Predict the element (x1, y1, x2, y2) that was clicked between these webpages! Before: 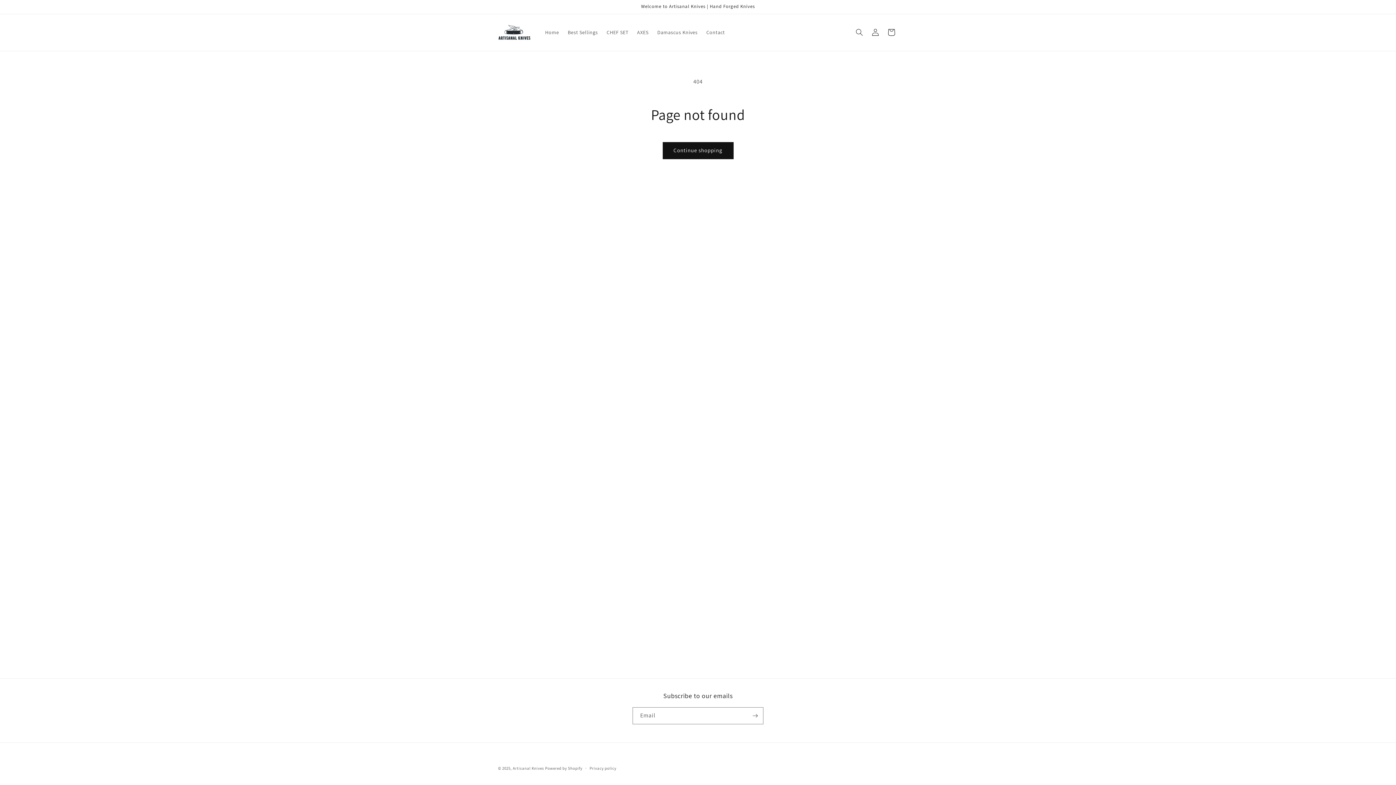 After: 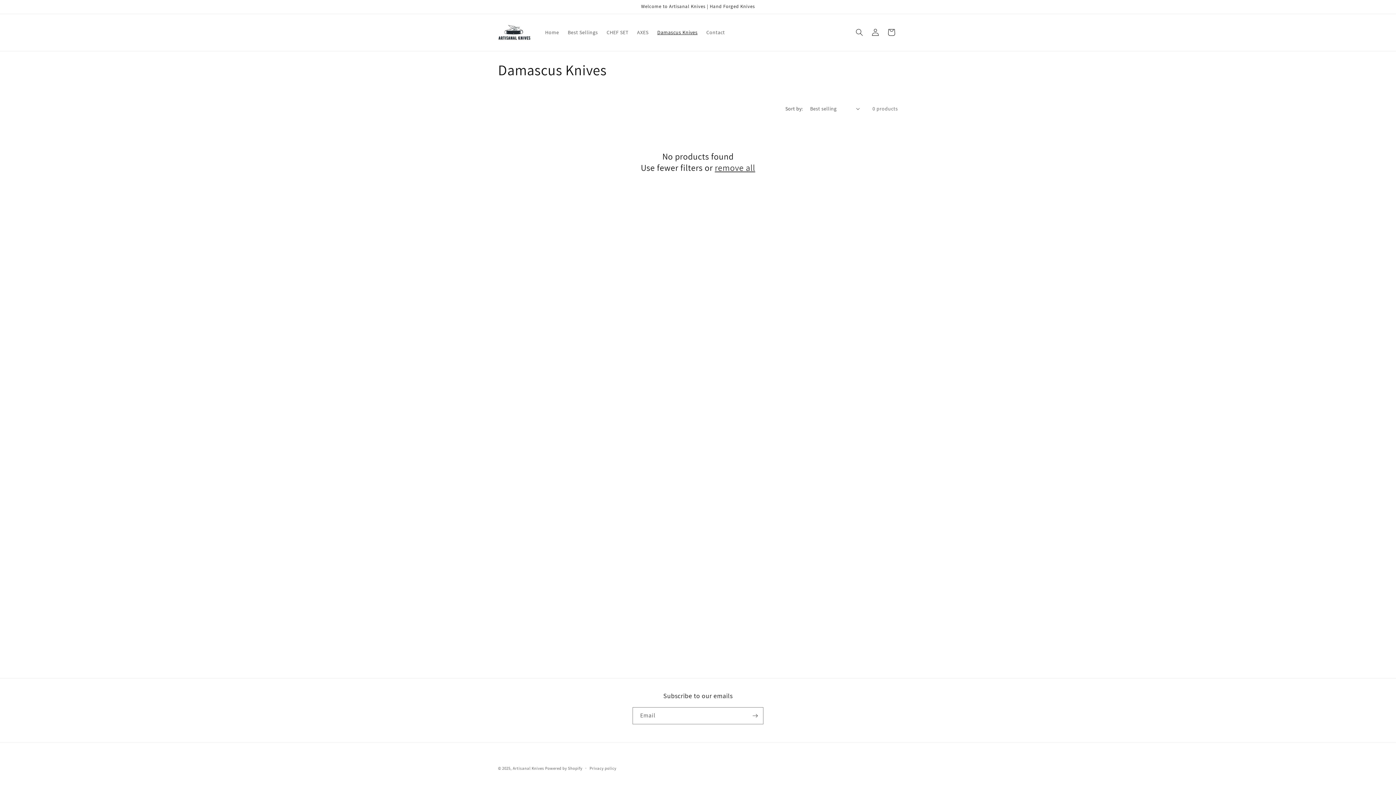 Action: label: Damascus Knives bbox: (653, 24, 702, 40)